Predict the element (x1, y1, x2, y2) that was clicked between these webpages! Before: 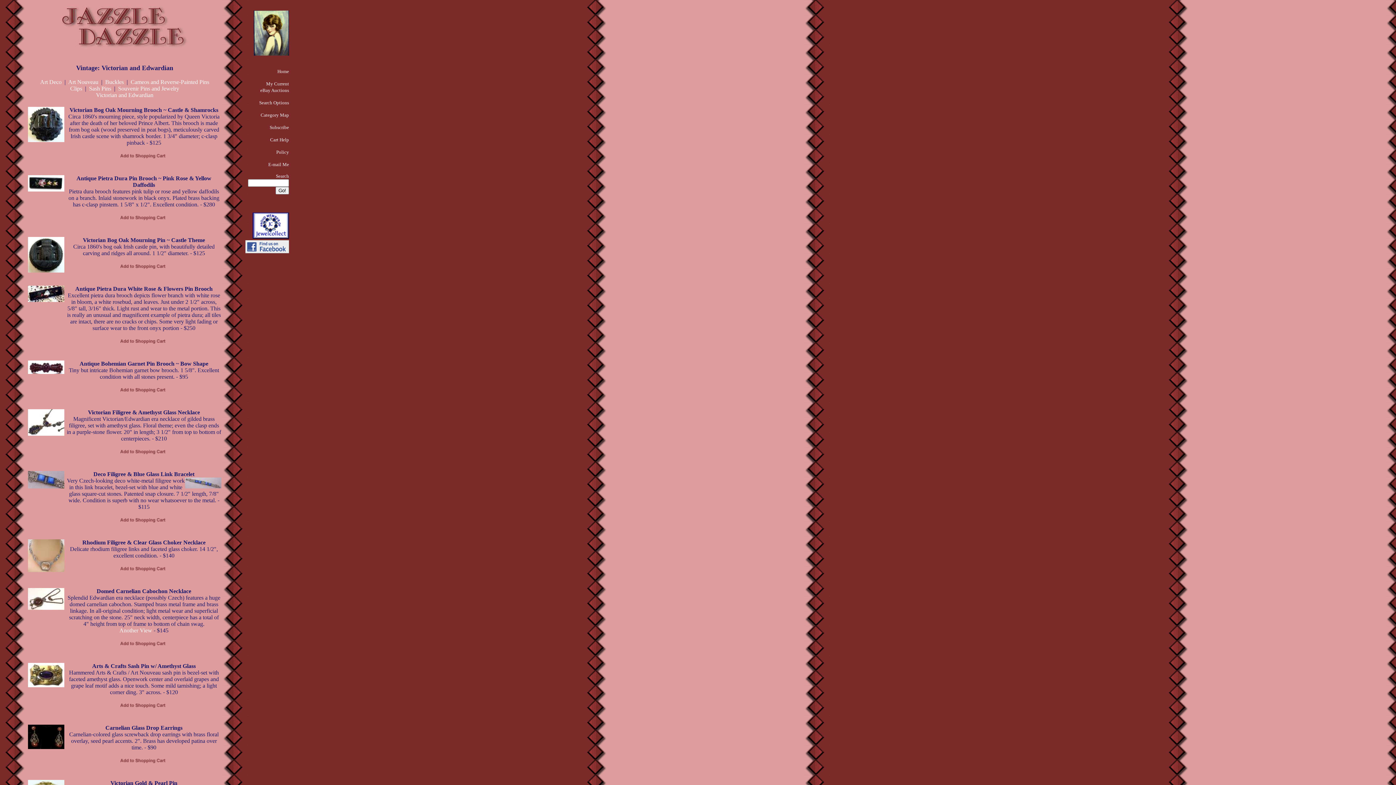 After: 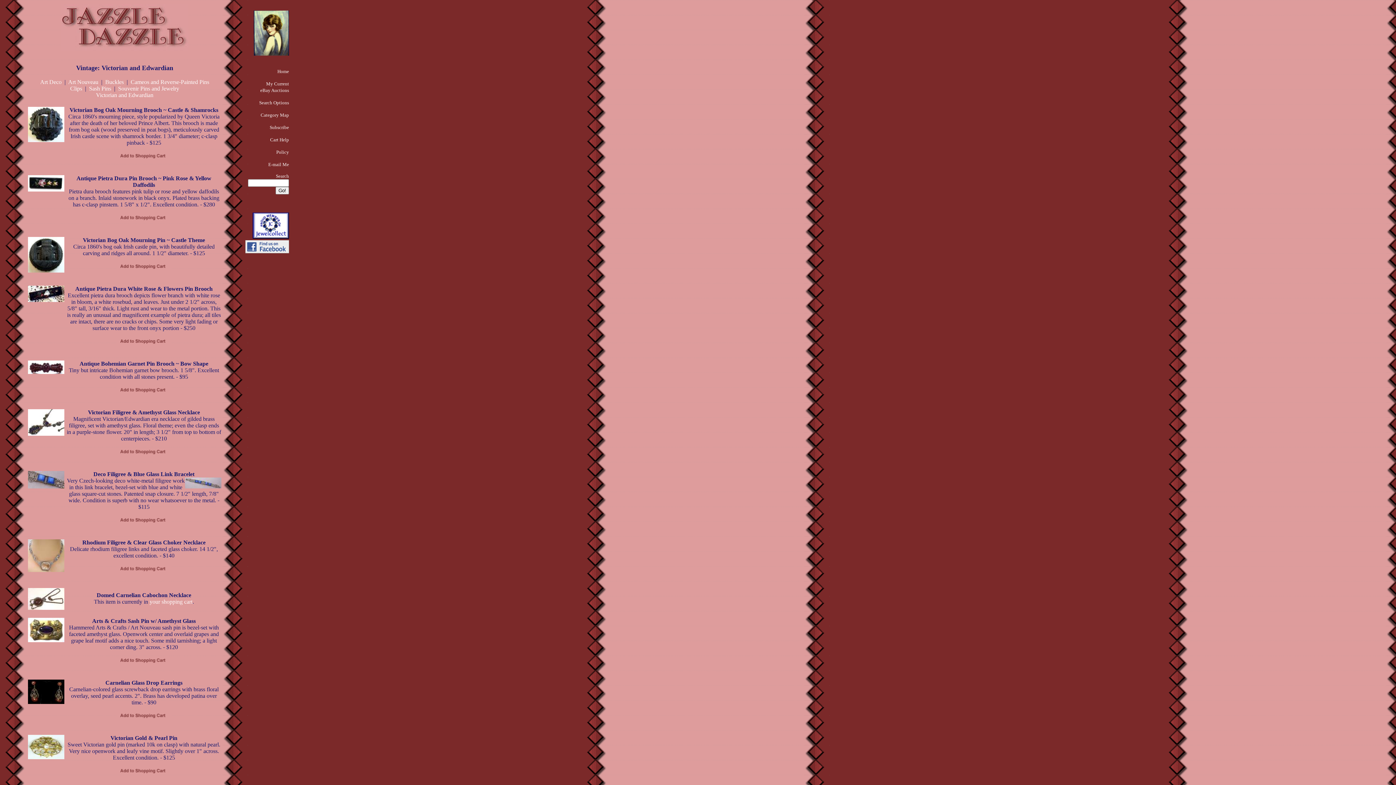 Action: bbox: (116, 642, 171, 648)